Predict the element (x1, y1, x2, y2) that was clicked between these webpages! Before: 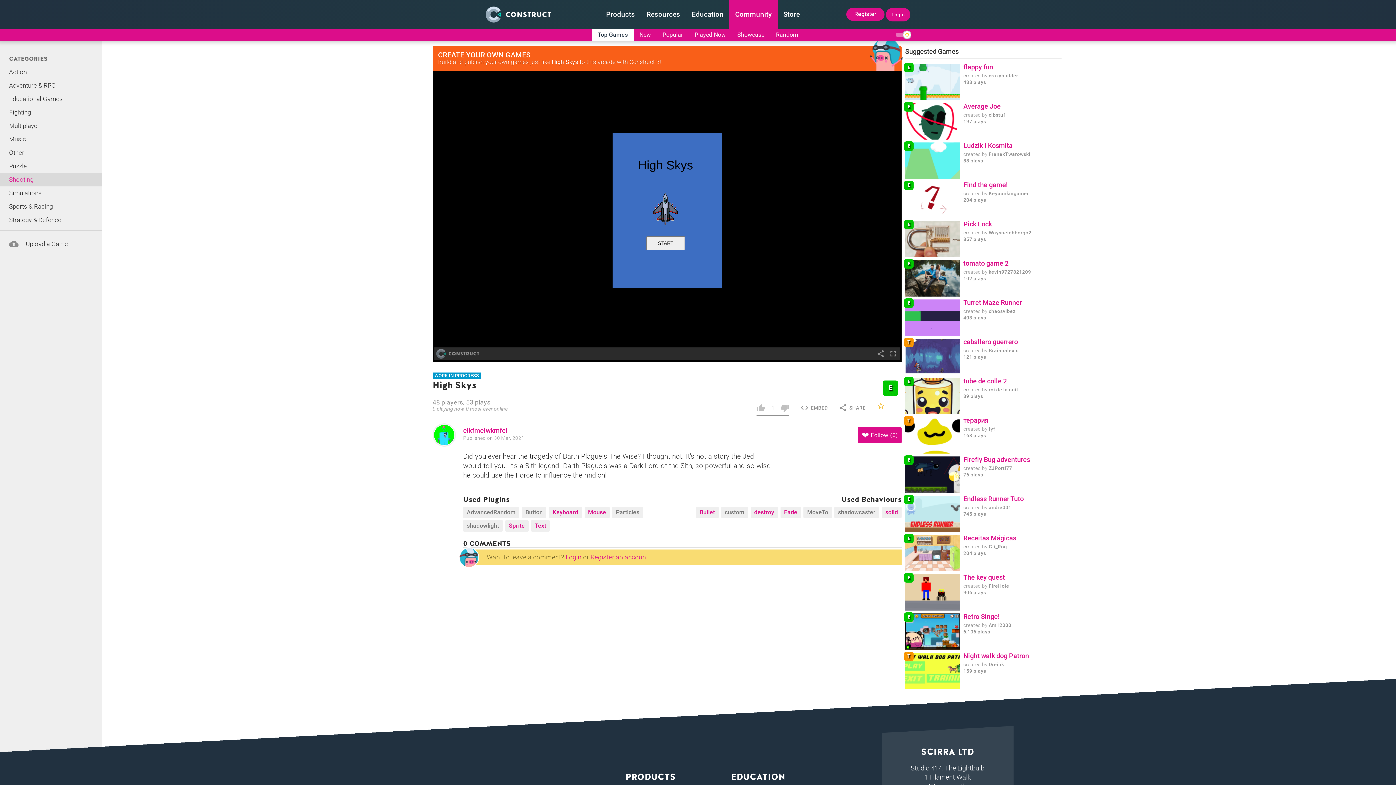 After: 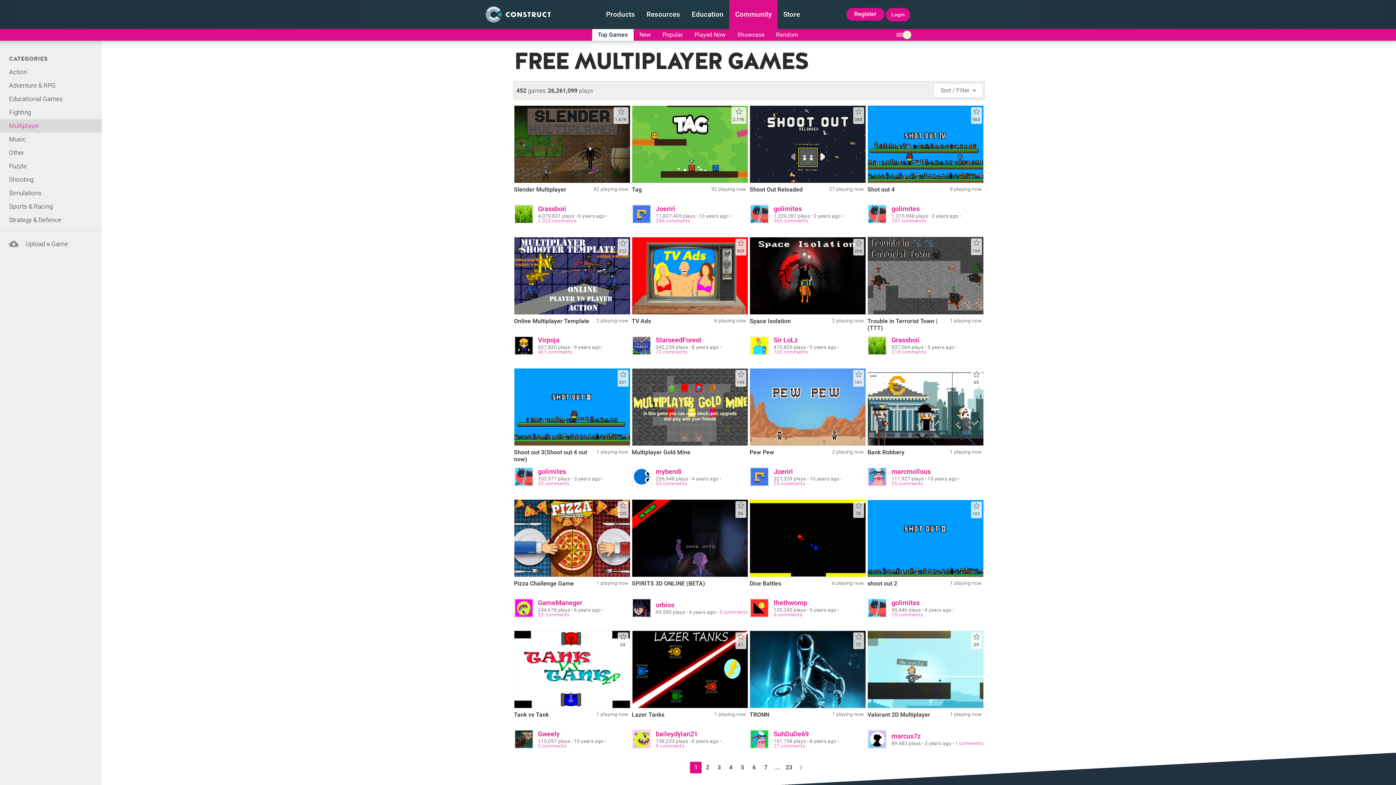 Action: label: Multiplayer bbox: (0, 119, 101, 132)